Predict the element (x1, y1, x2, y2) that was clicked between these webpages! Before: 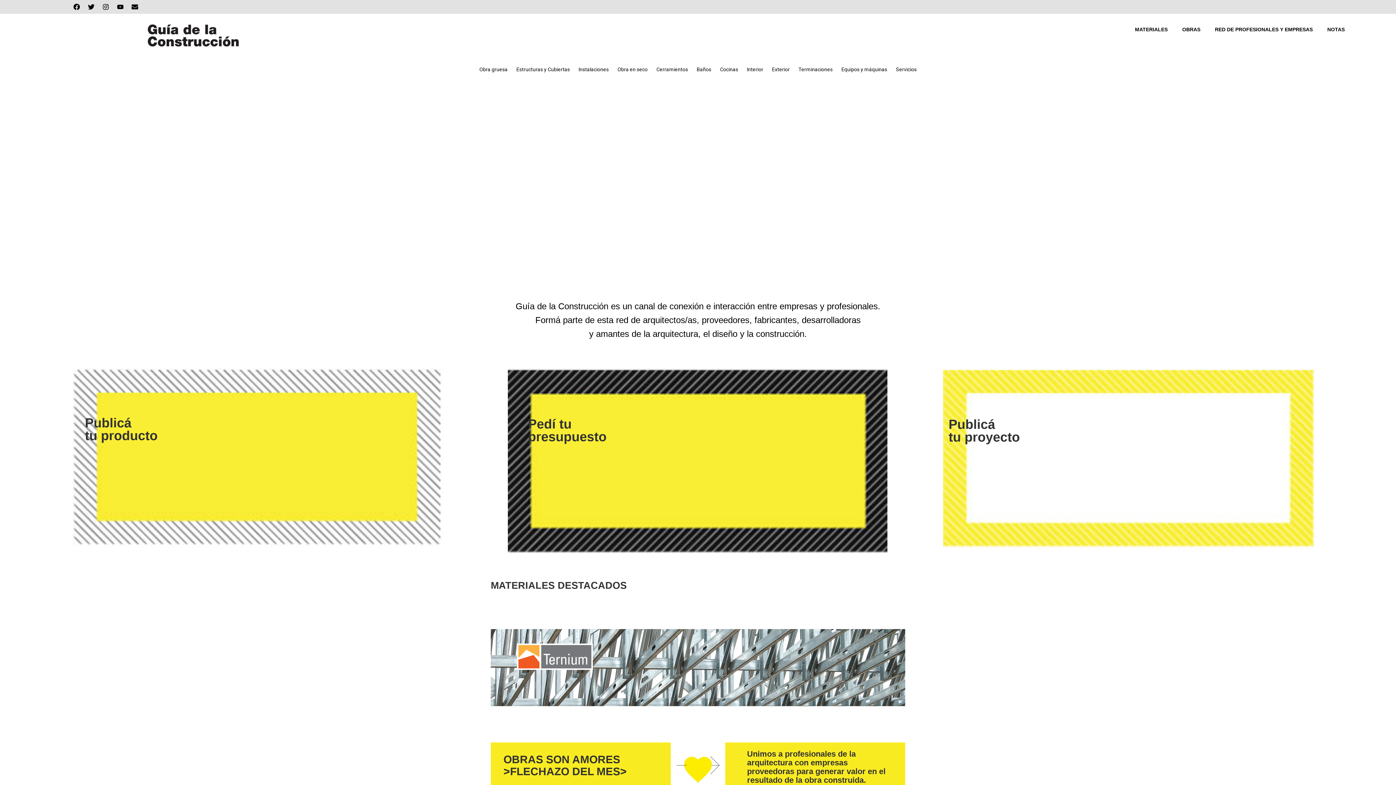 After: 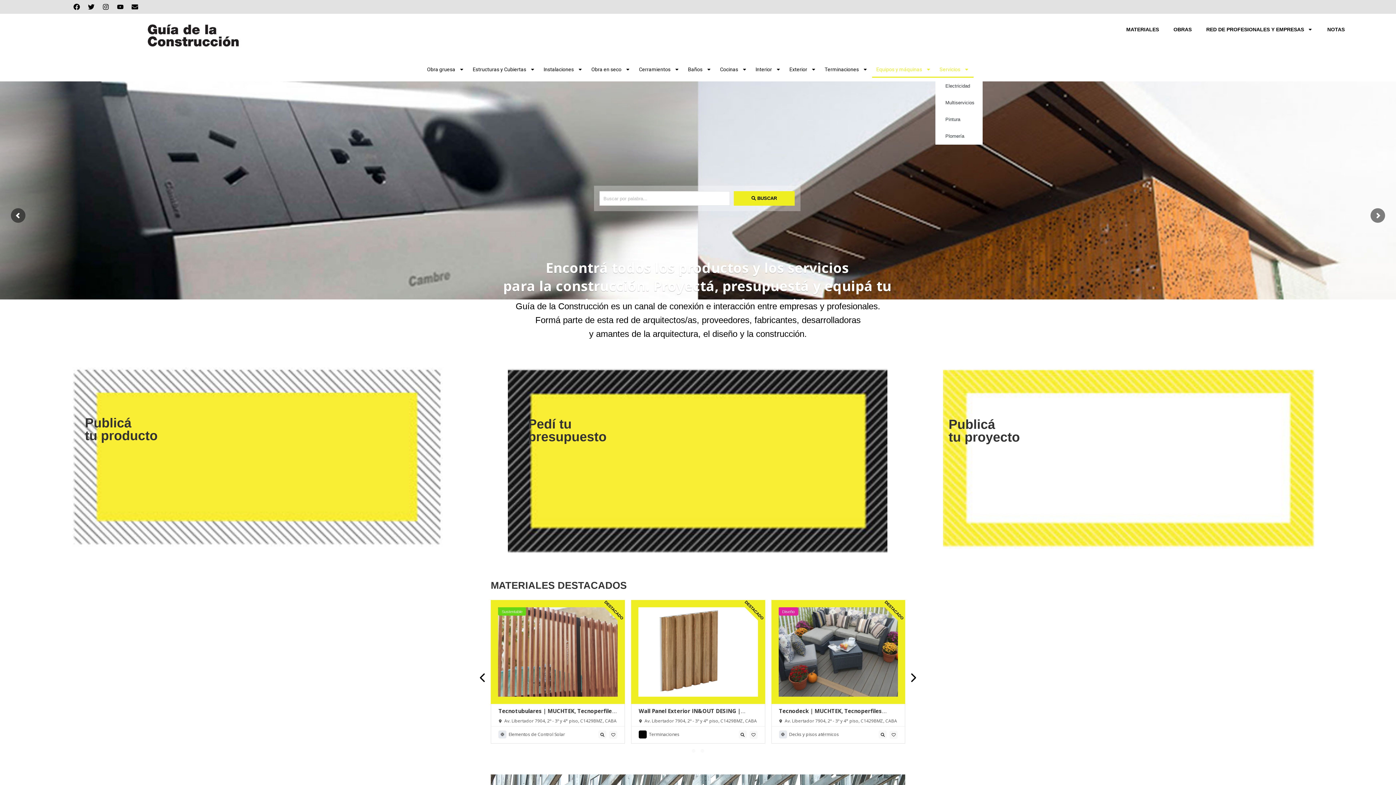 Action: bbox: (891, 61, 921, 77) label: Servicios